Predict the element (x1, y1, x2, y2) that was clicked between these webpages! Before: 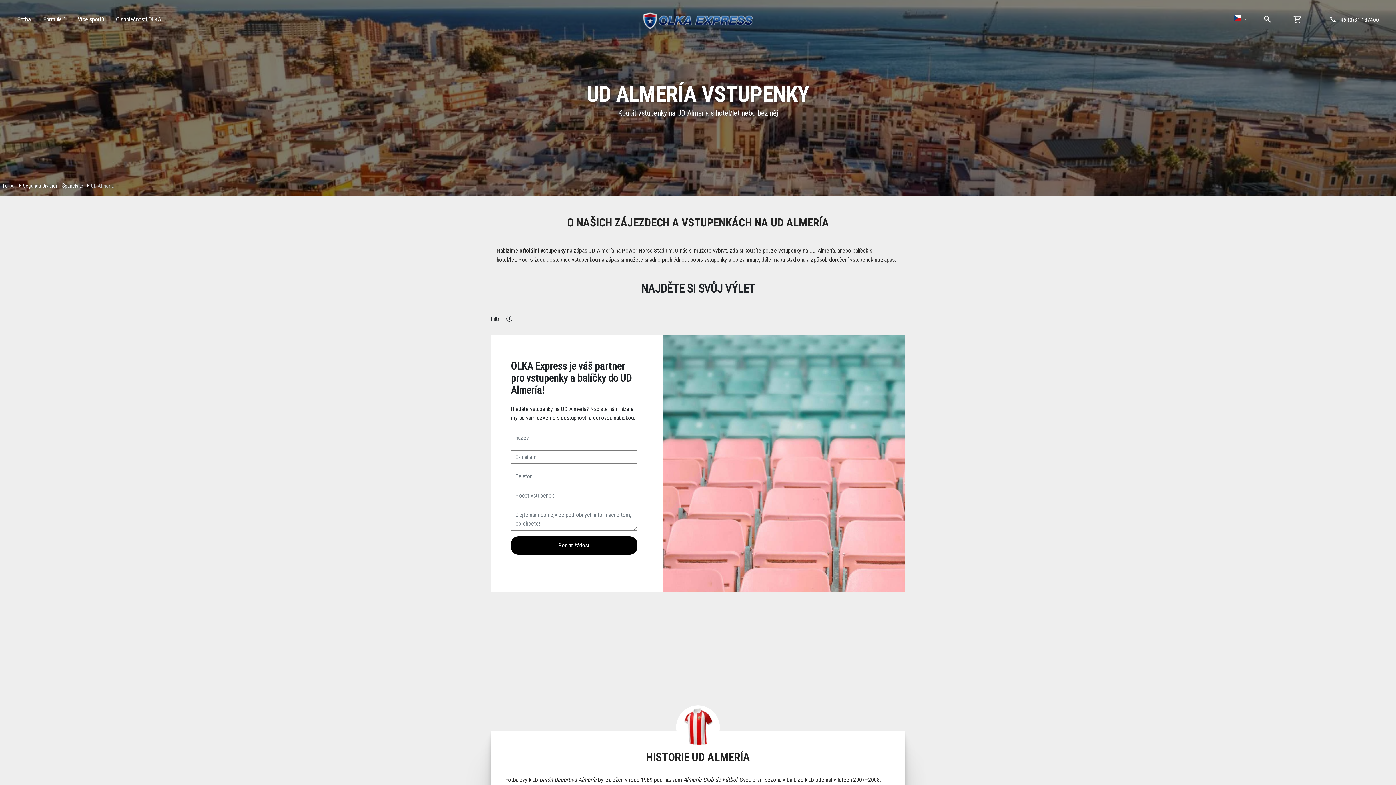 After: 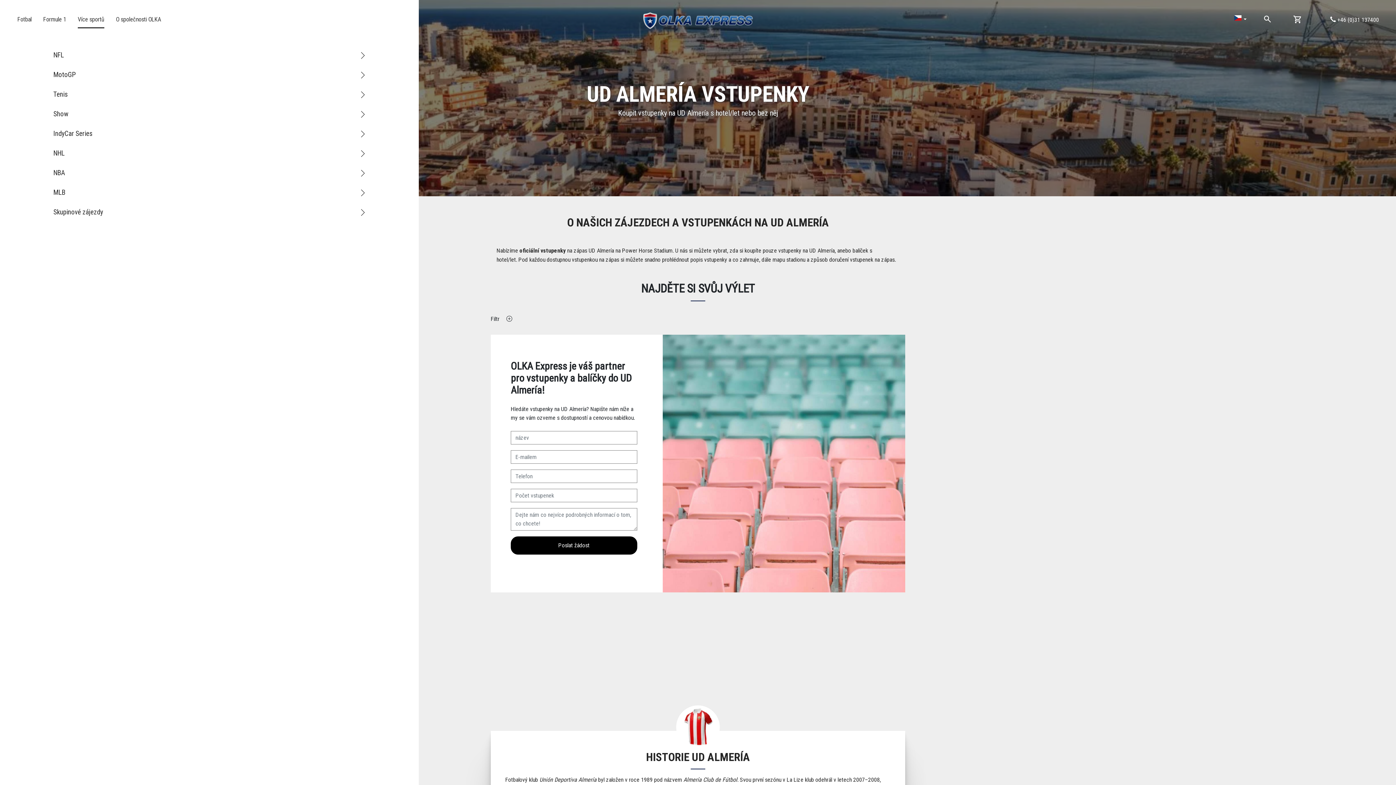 Action: bbox: (77, 12, 104, 28) label: Více sportů